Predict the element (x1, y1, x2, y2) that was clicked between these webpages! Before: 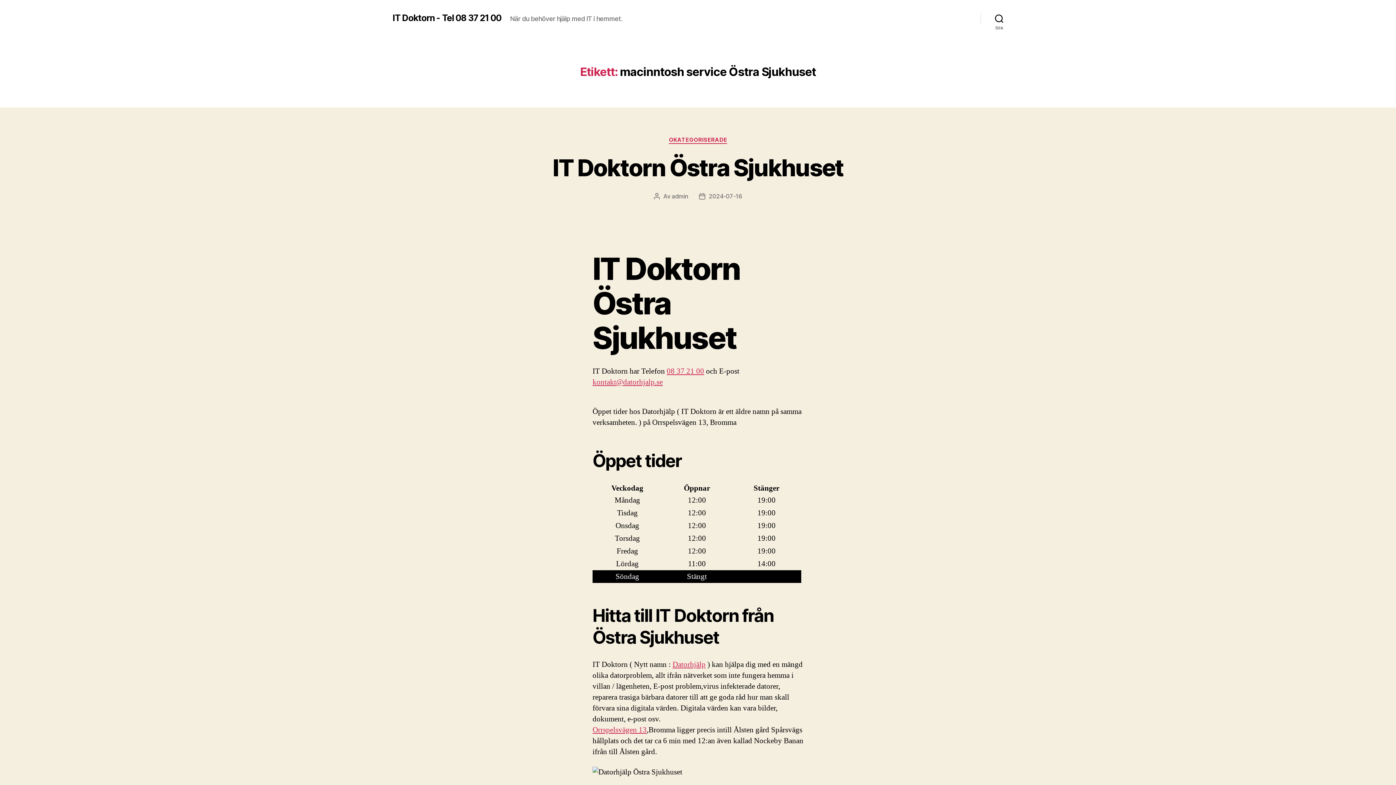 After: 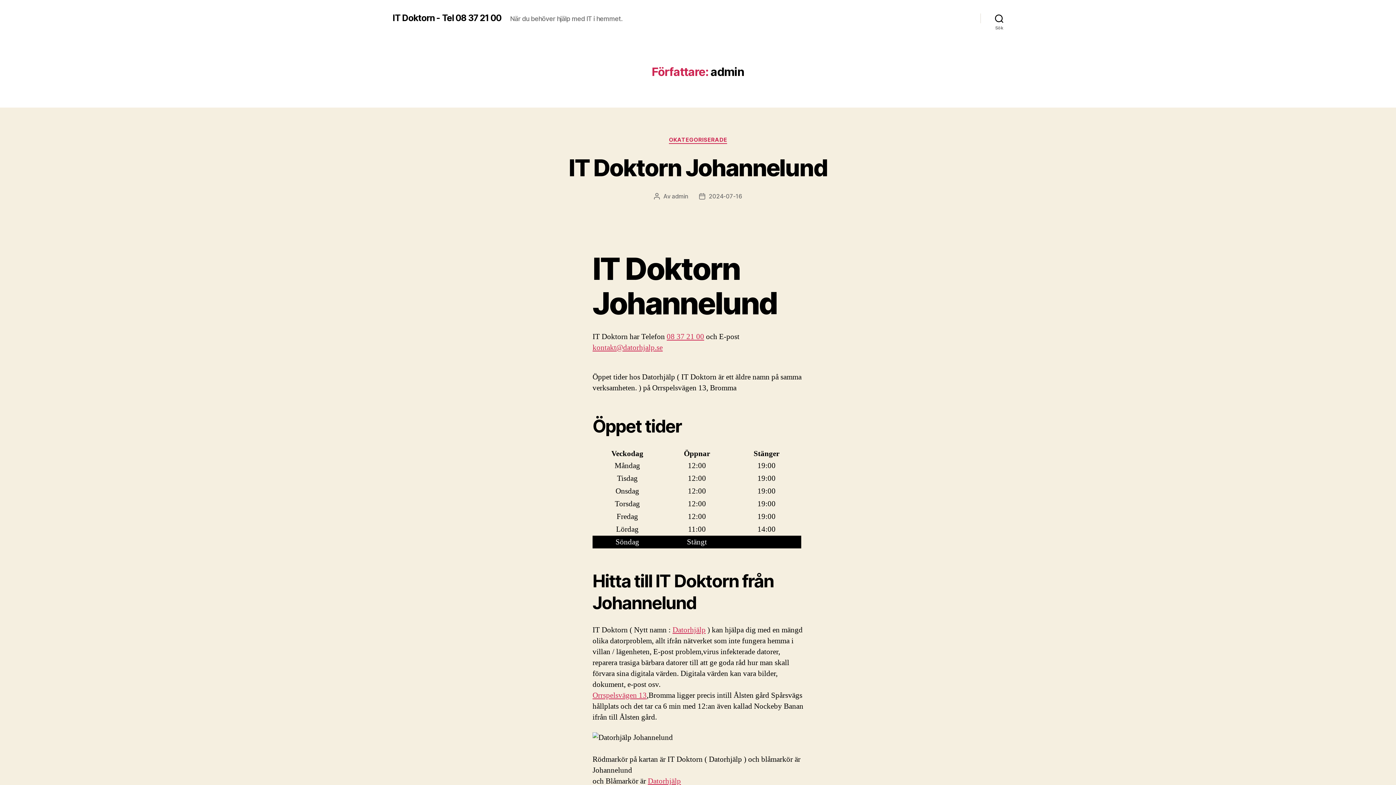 Action: bbox: (672, 192, 688, 199) label: admin